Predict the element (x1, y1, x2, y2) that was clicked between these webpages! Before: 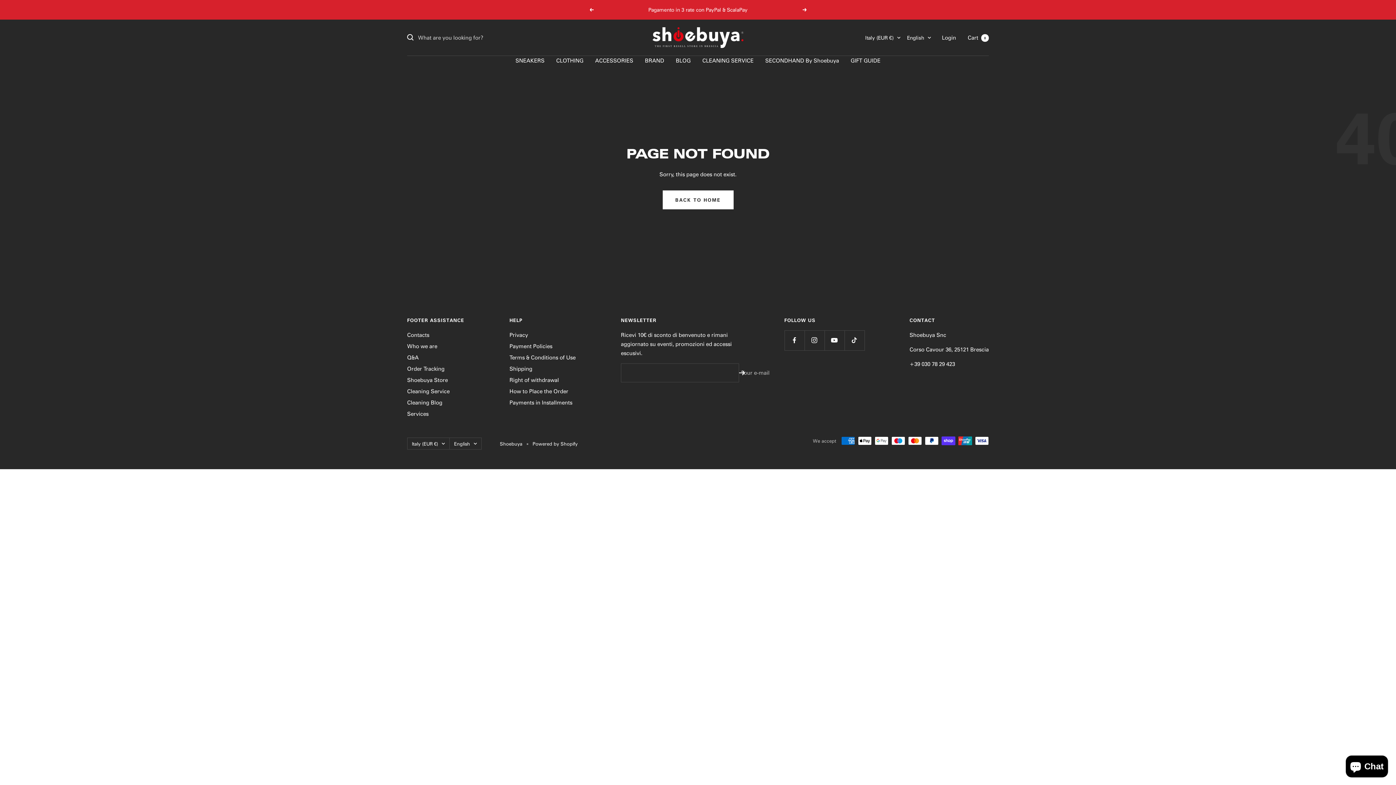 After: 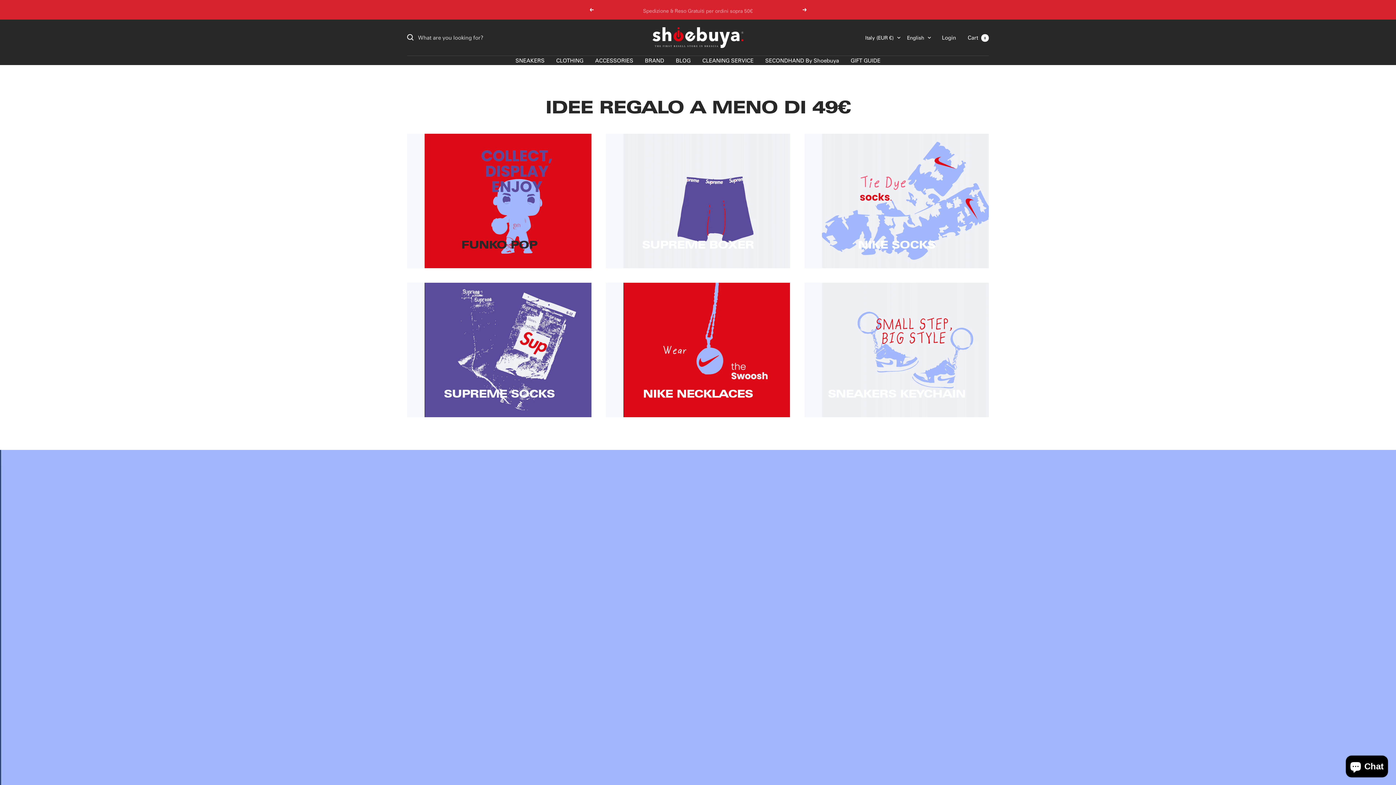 Action: bbox: (850, 55, 880, 64) label: GIFT GUIDE